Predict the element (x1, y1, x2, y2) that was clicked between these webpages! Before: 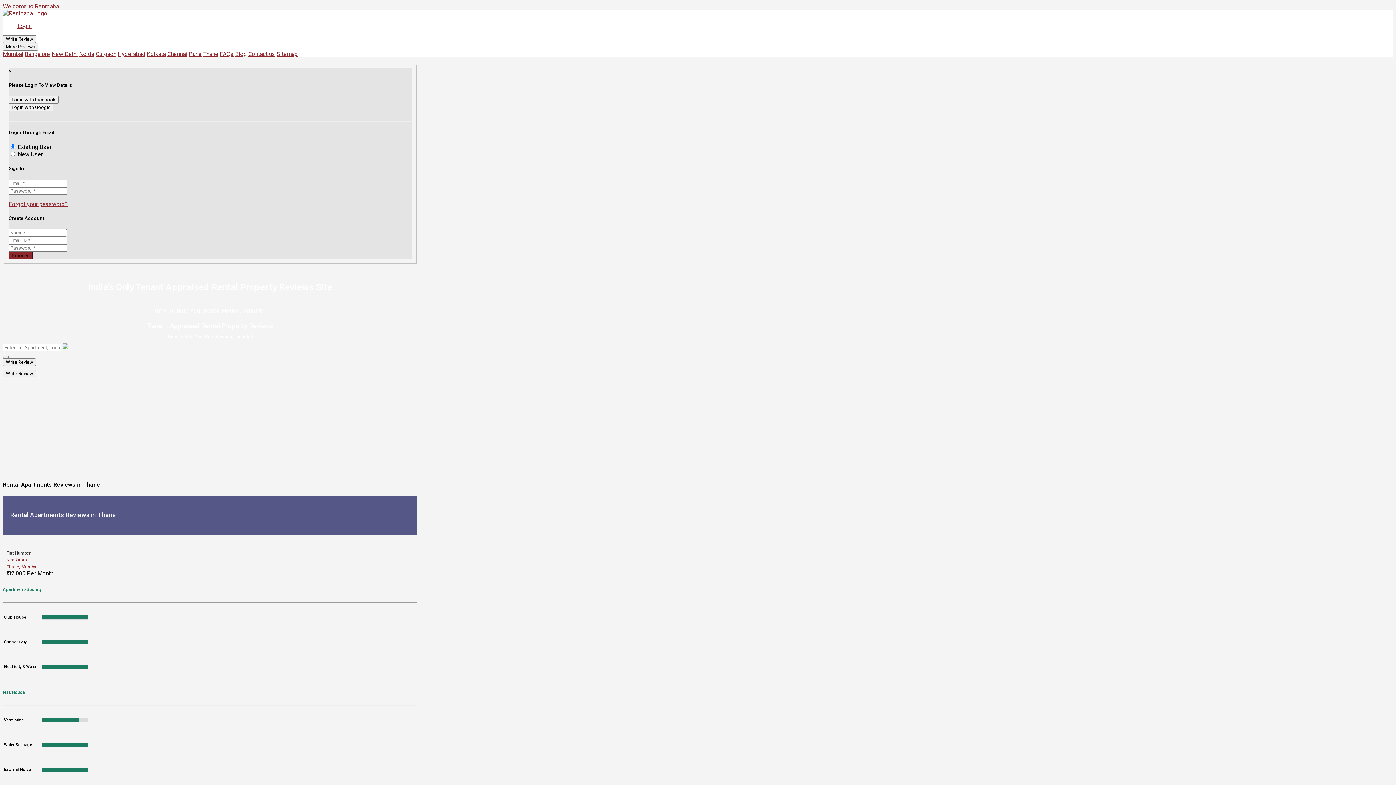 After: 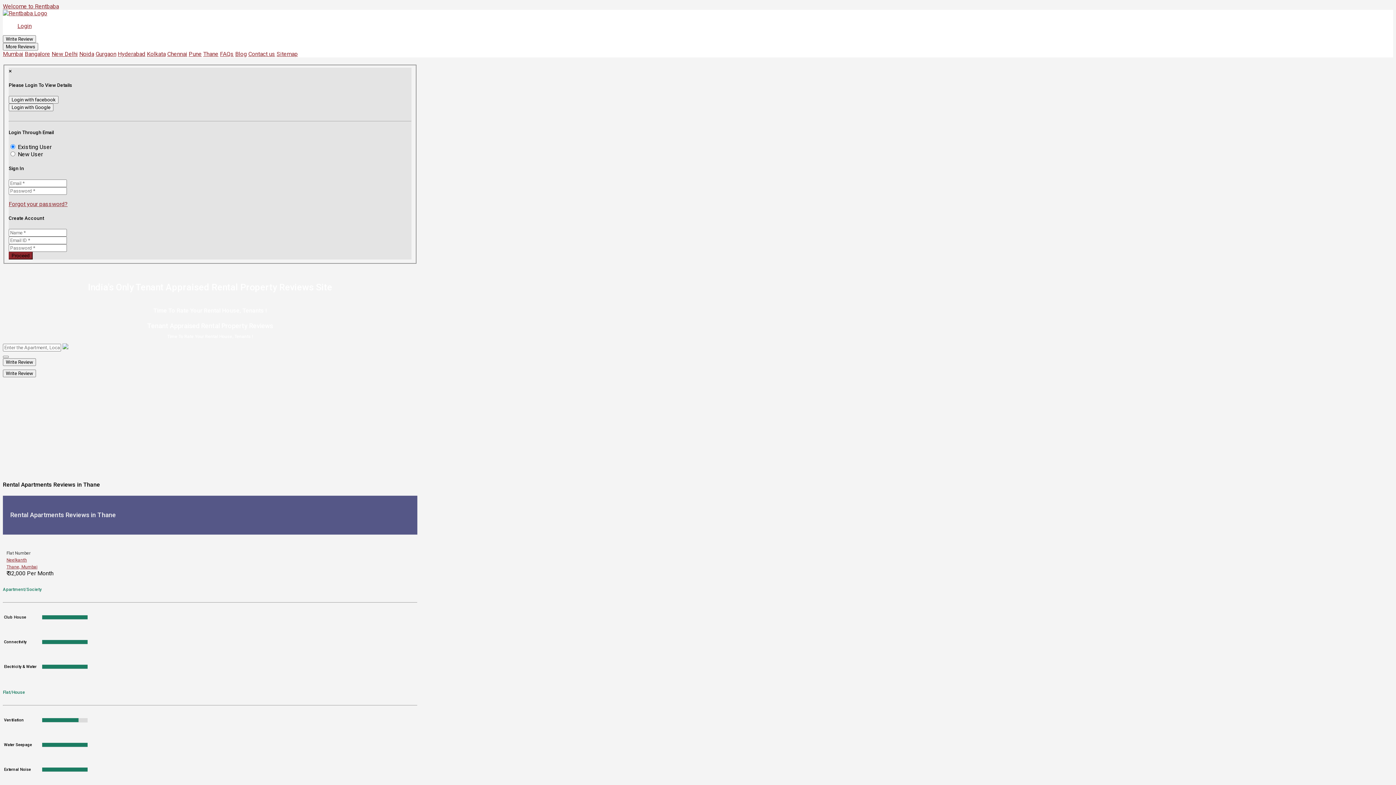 Action: bbox: (2, 358, 36, 366) label: Write Review